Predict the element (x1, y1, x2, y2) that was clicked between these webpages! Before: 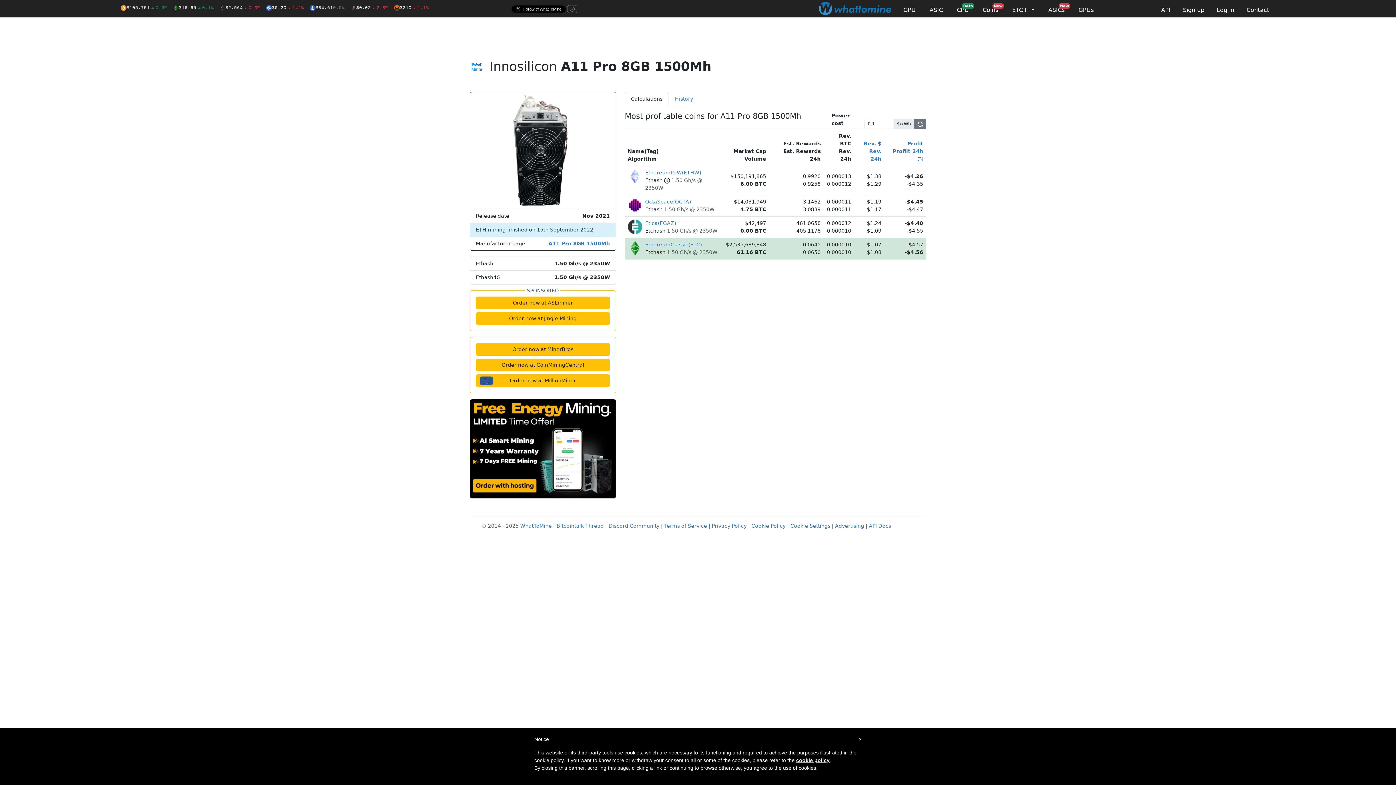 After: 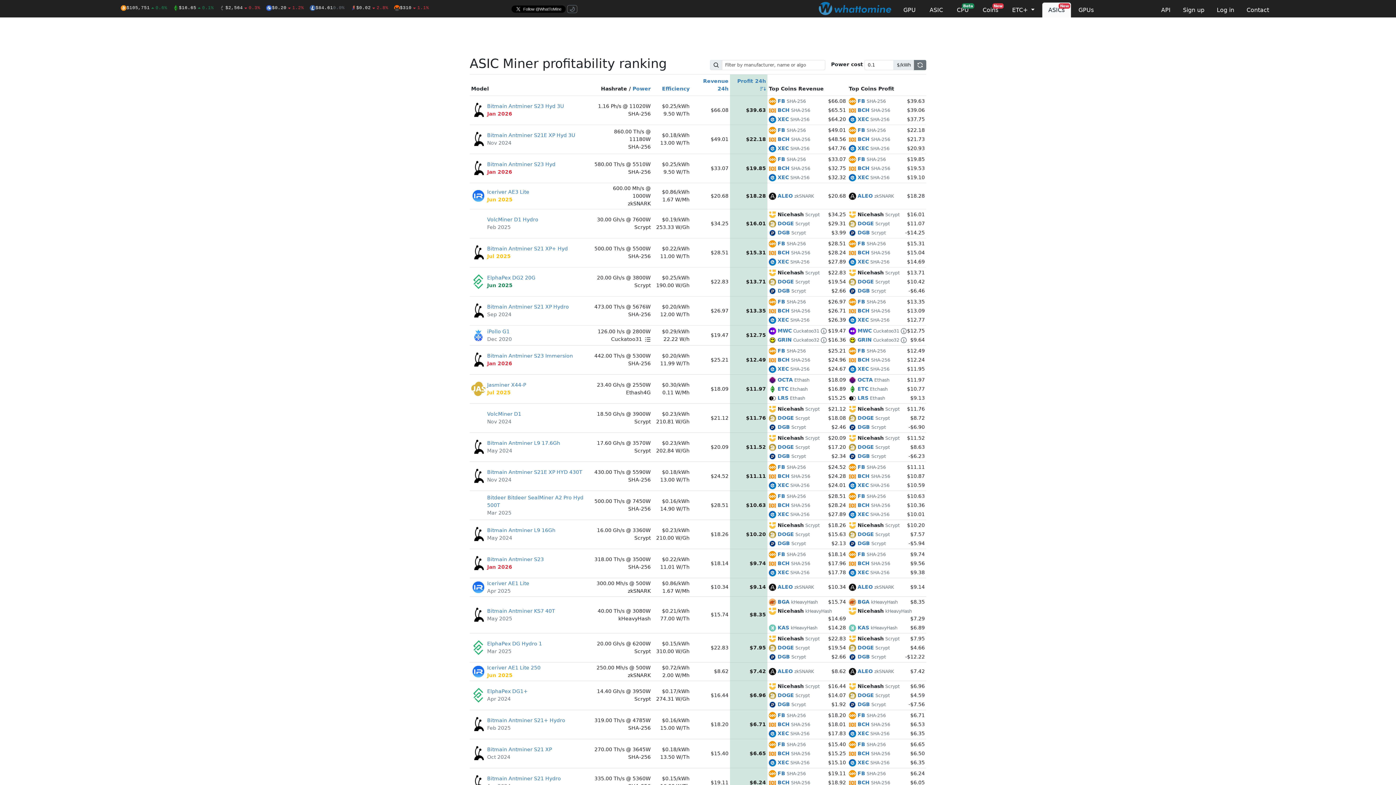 Action: label: ASICs
New bbox: (1042, 2, 1071, 17)